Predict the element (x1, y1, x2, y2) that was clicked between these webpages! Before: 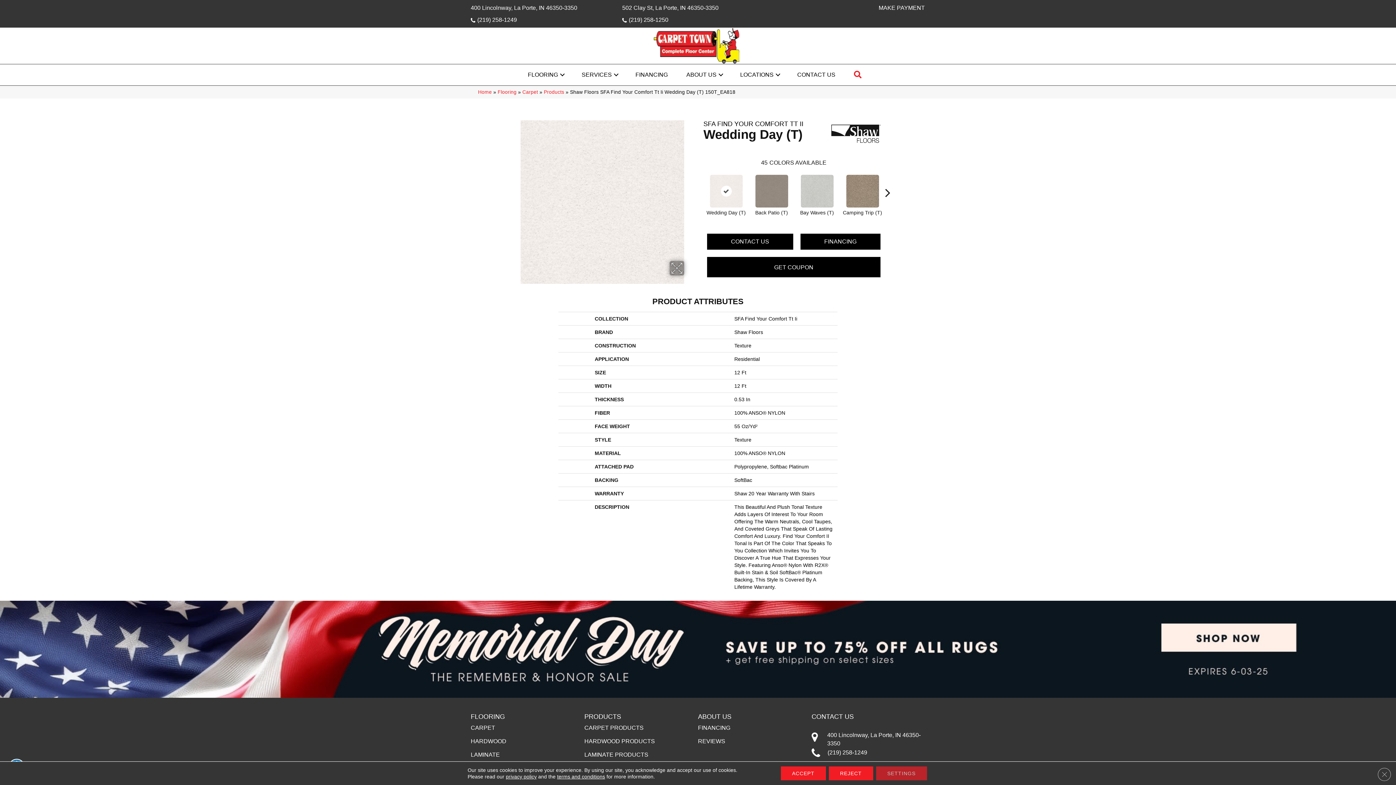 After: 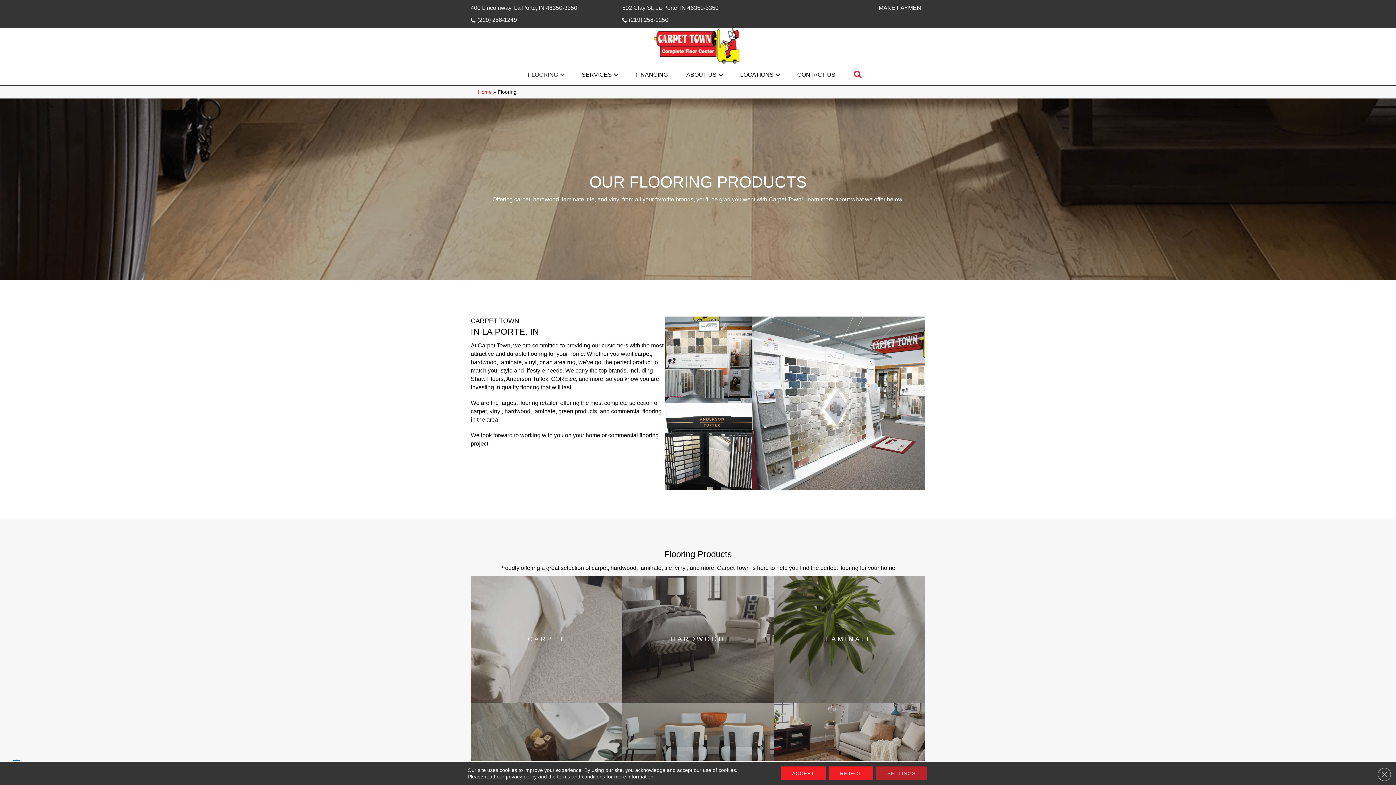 Action: bbox: (528, 64, 566, 85) label: FLOORING